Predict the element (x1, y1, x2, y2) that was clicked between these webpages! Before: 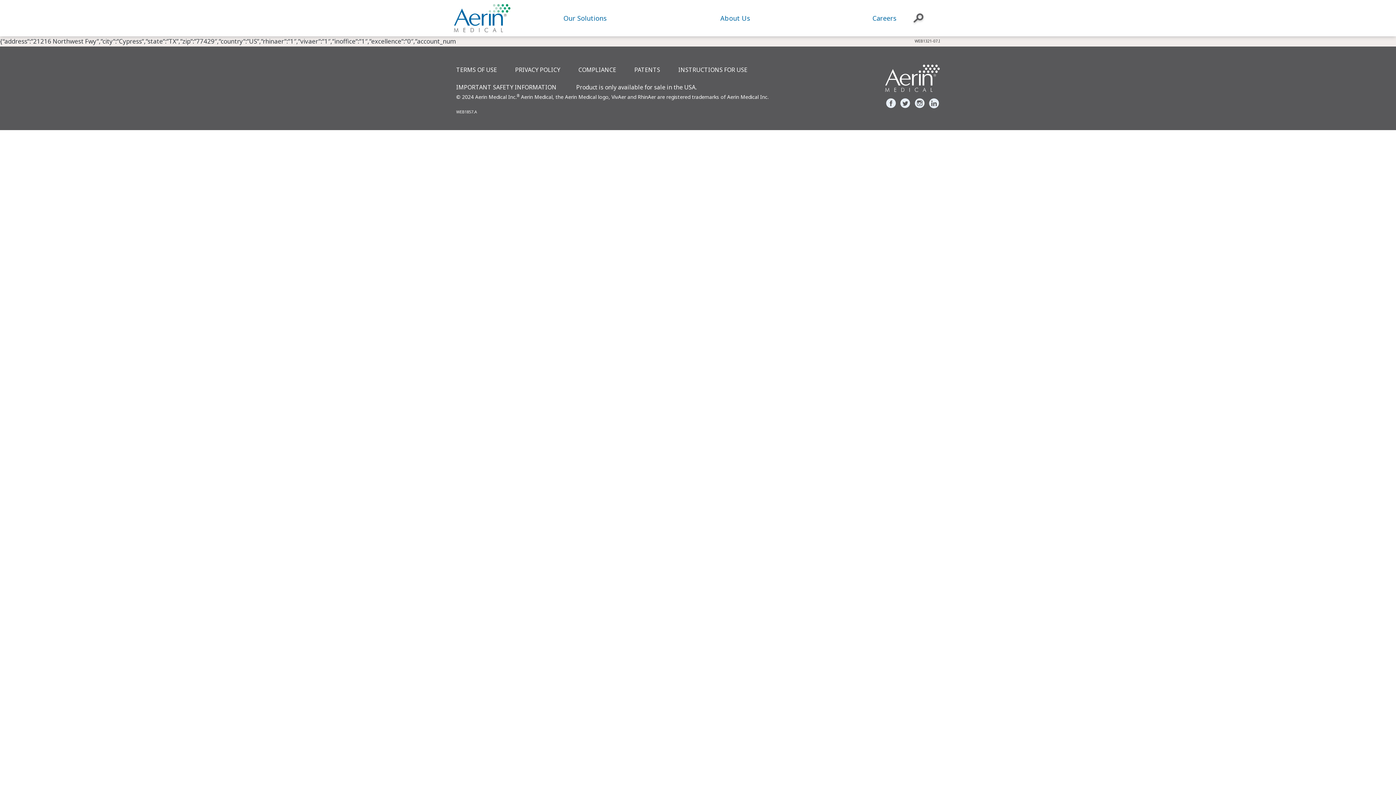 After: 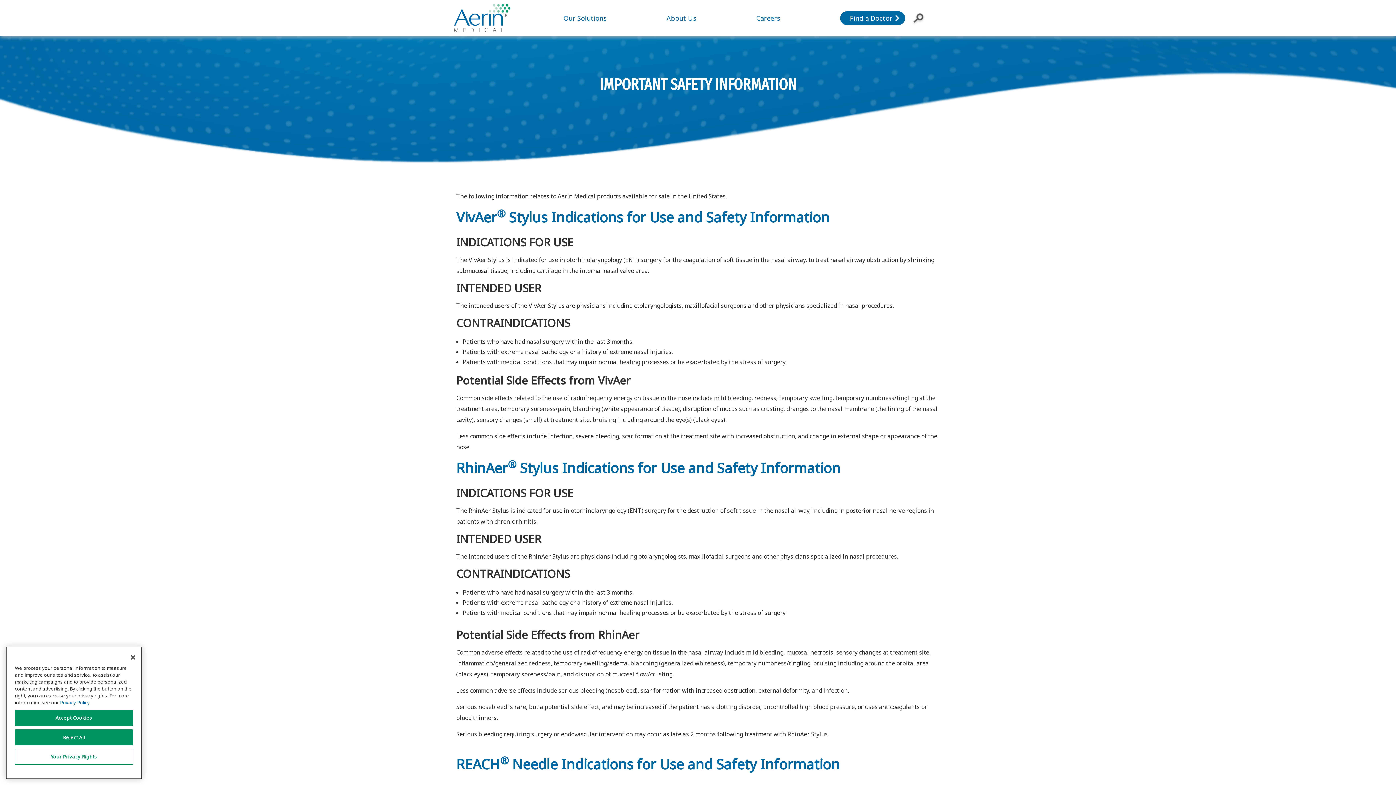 Action: bbox: (456, 74, 556, 92) label: IMPORTANT SAFETY INFORMATION